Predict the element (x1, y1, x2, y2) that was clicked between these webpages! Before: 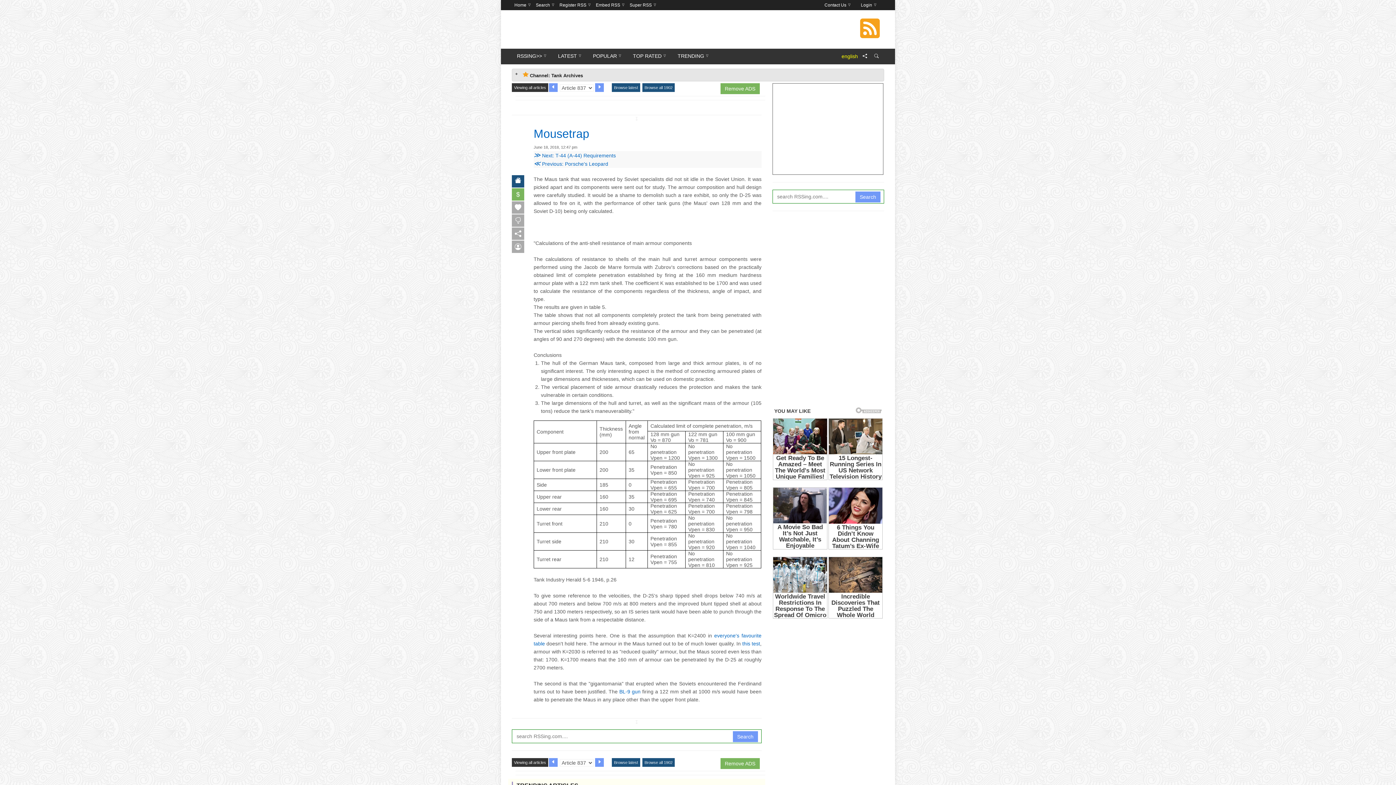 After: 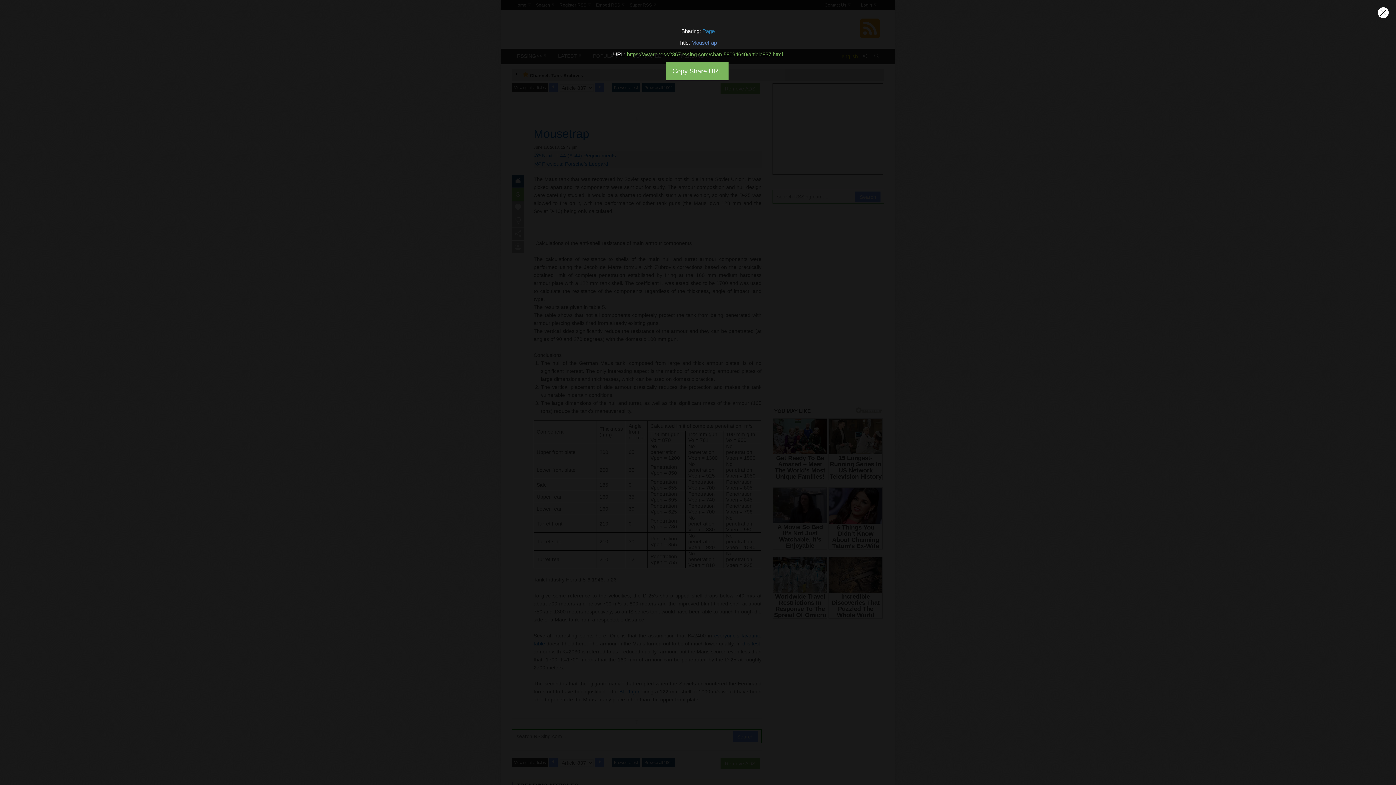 Action: bbox: (862, 52, 868, 60)